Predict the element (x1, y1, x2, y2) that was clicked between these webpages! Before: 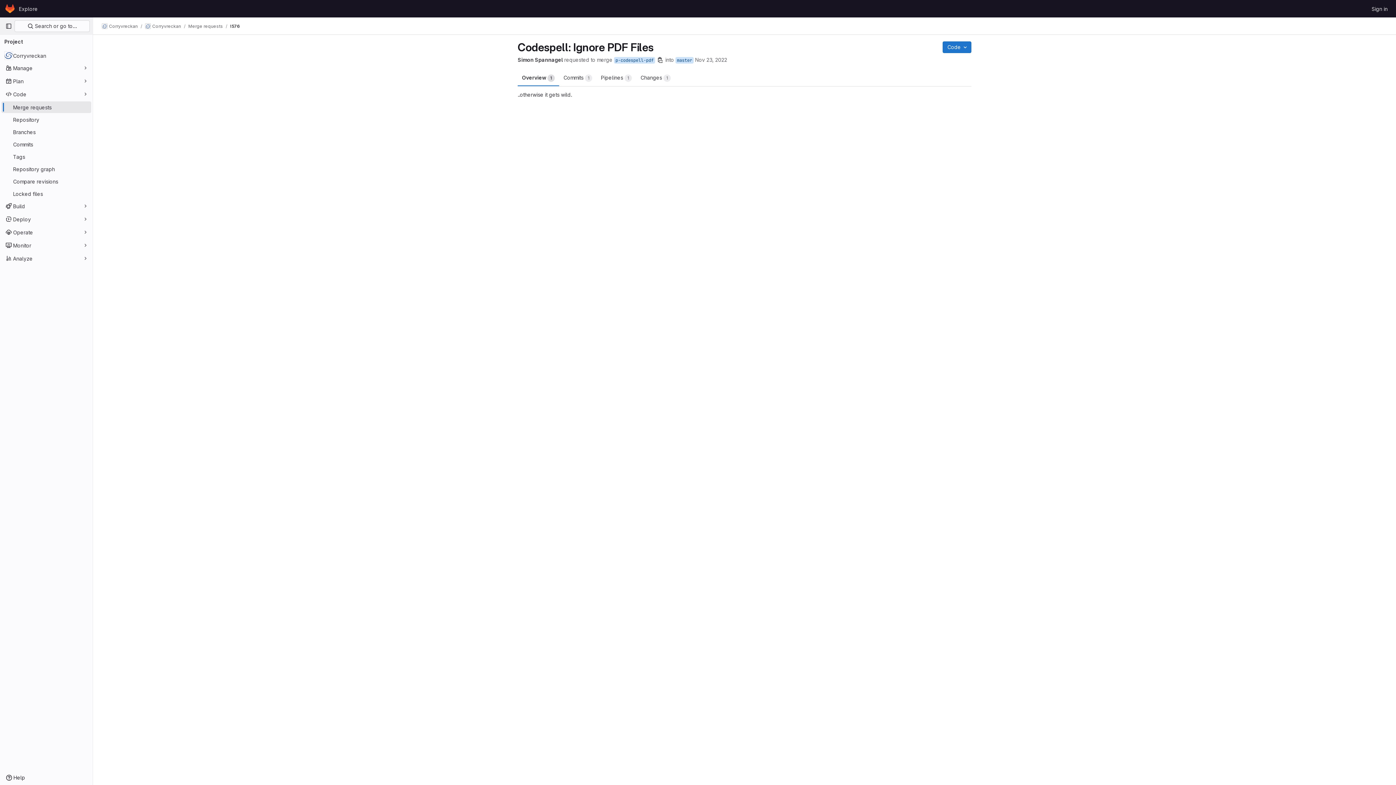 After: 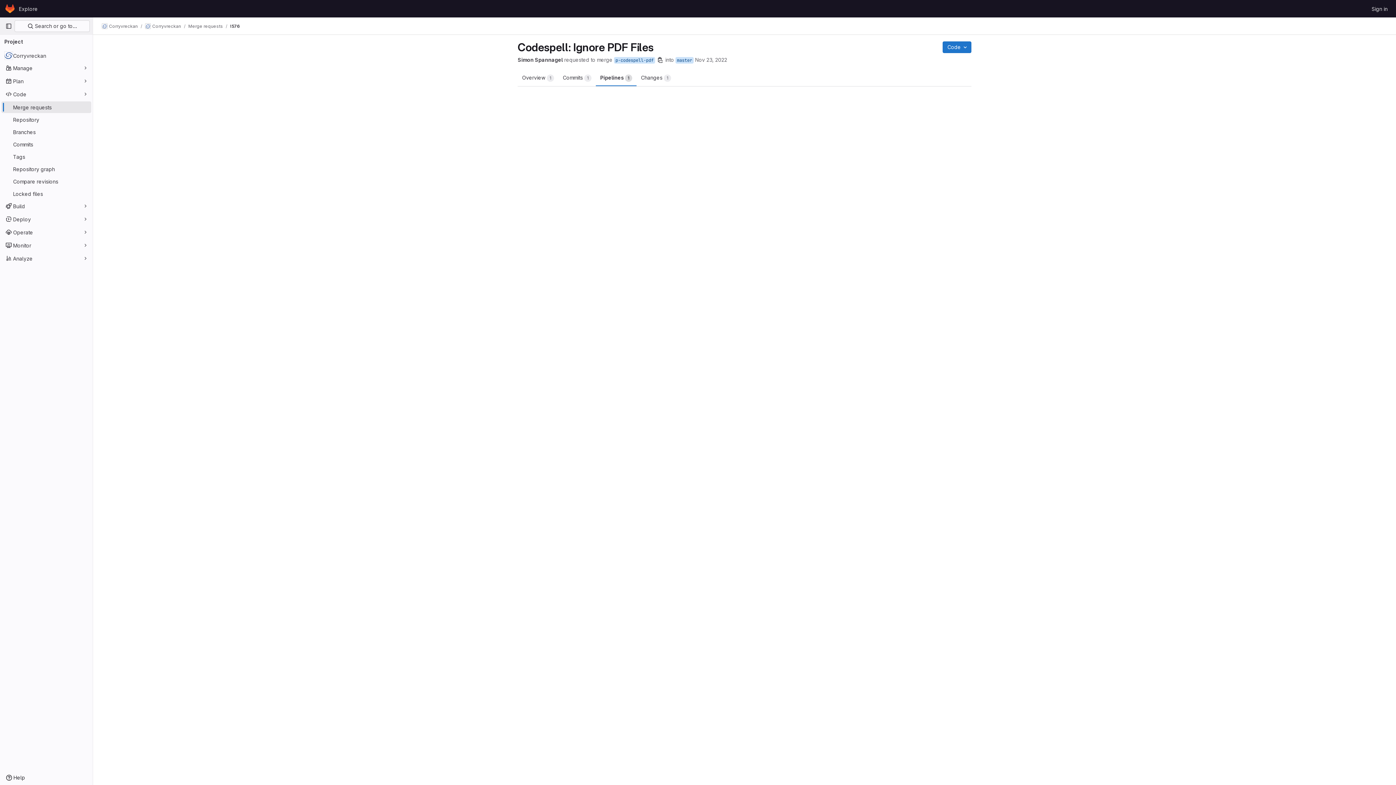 Action: bbox: (596, 68, 636, 86) label: Pipelines 
1